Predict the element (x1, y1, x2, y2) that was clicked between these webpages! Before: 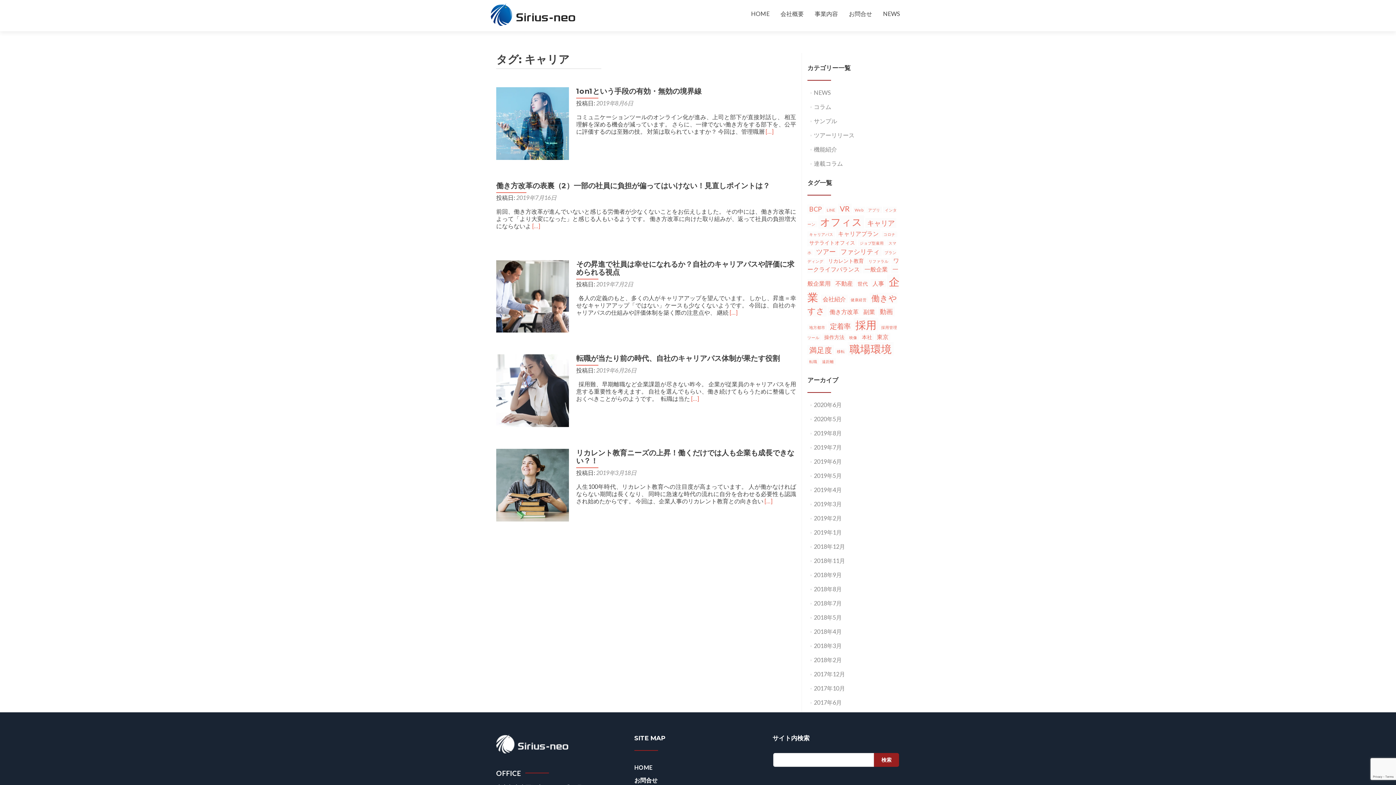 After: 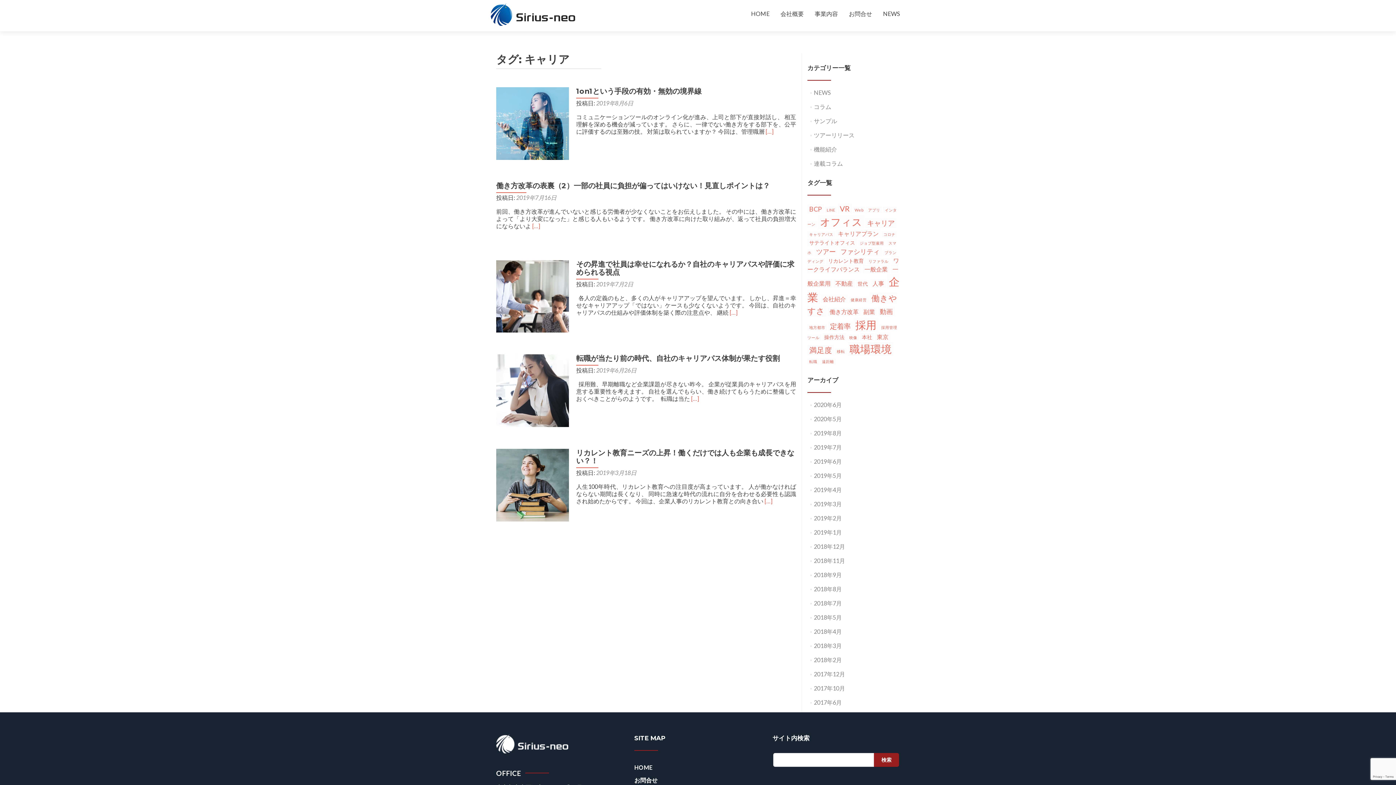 Action: bbox: (865, 218, 896, 228) label: キャリア (5個の項目)